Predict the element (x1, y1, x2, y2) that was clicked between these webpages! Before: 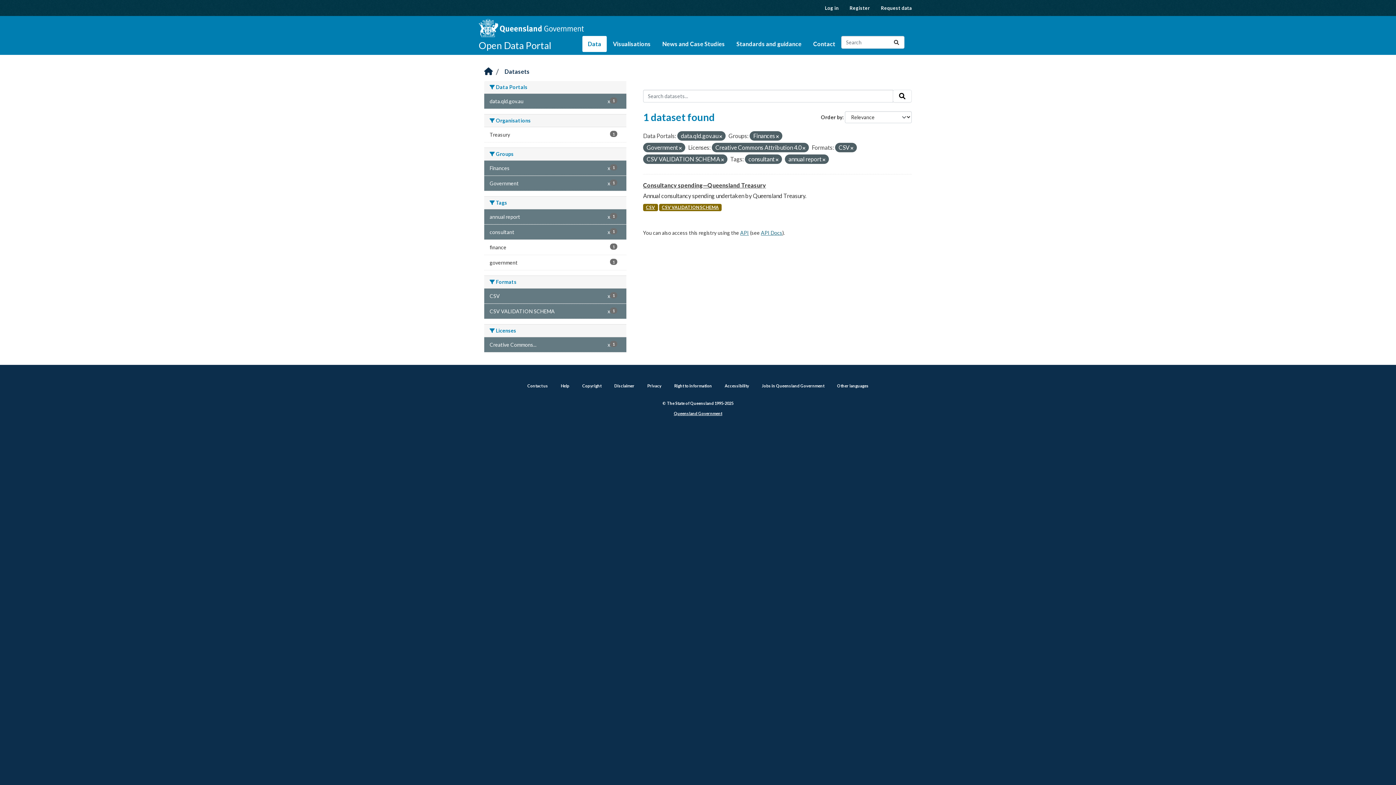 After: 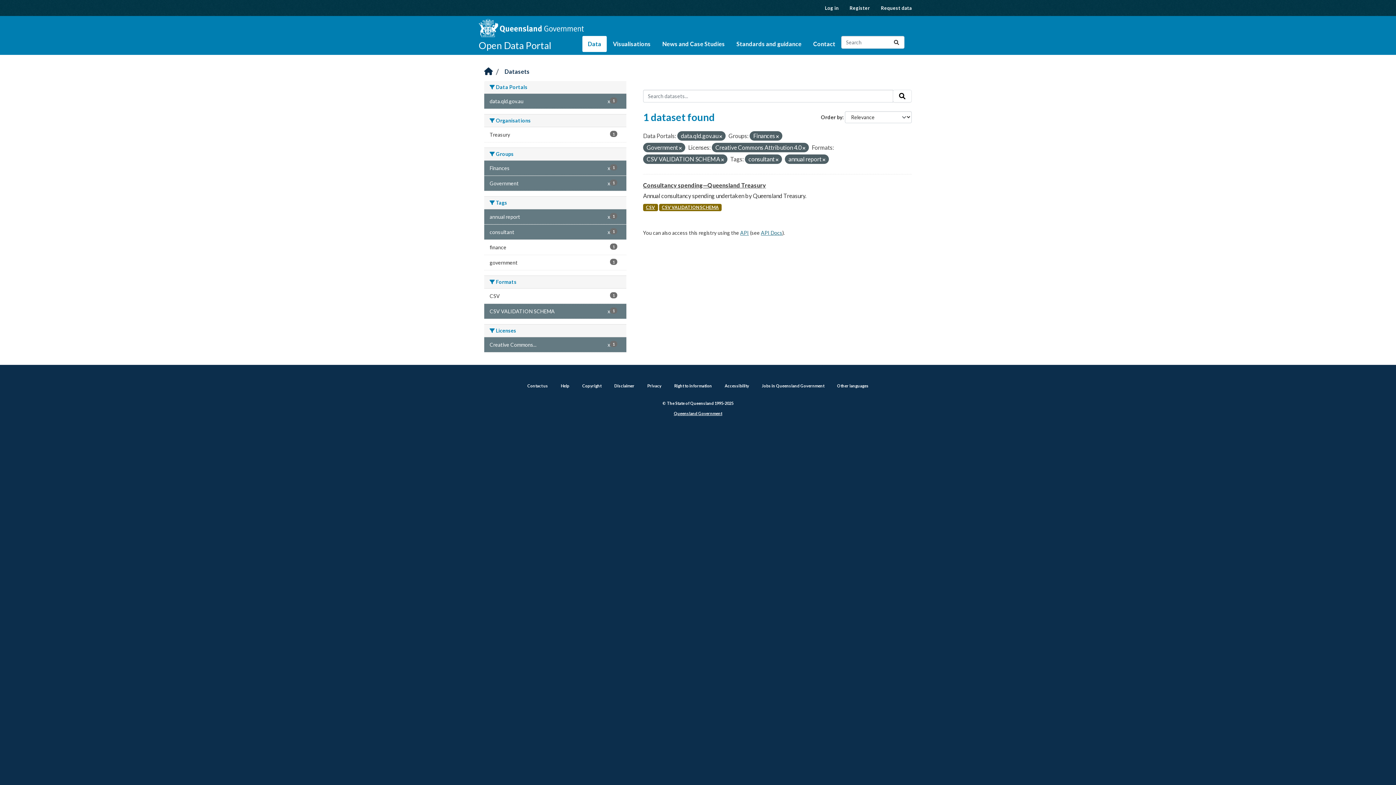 Action: bbox: (484, 288, 626, 303) label: CSV
1
x